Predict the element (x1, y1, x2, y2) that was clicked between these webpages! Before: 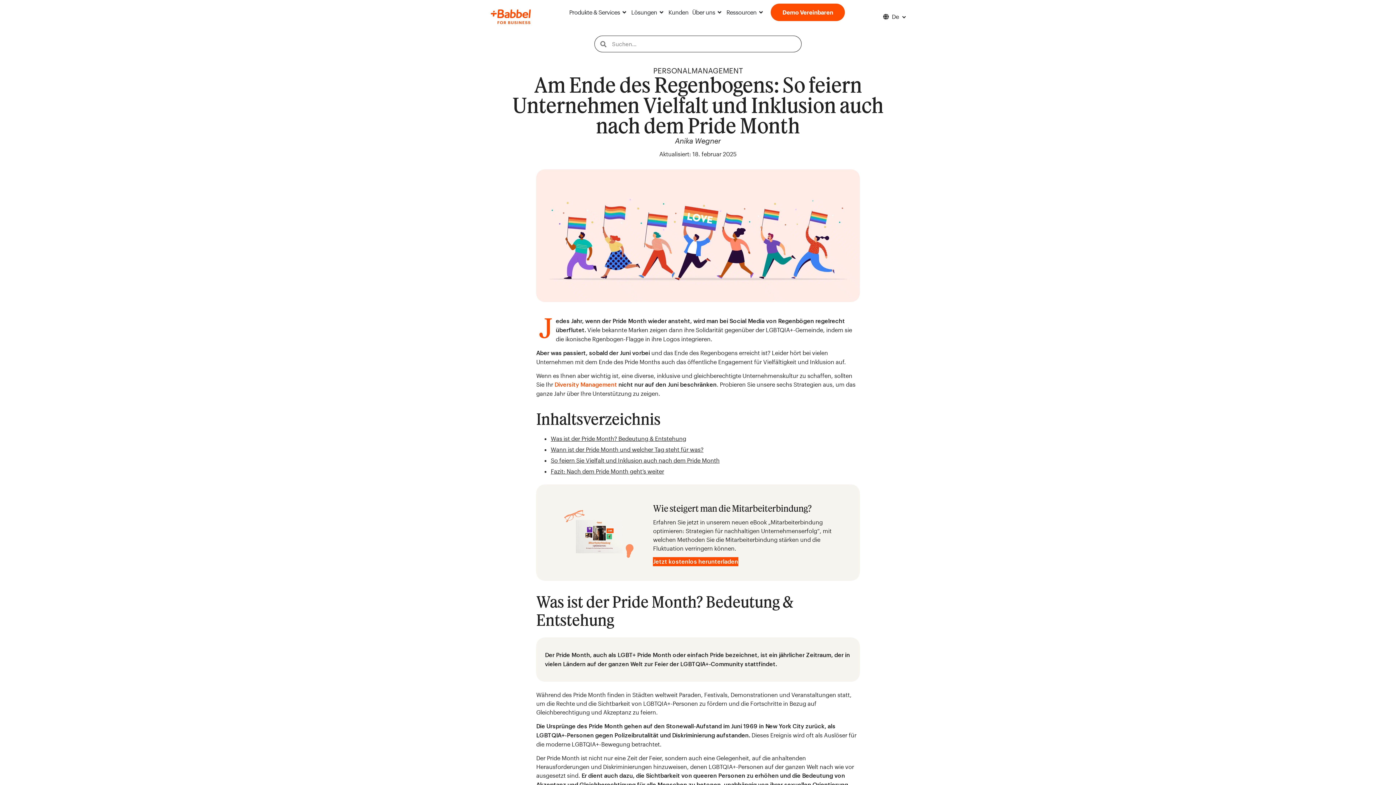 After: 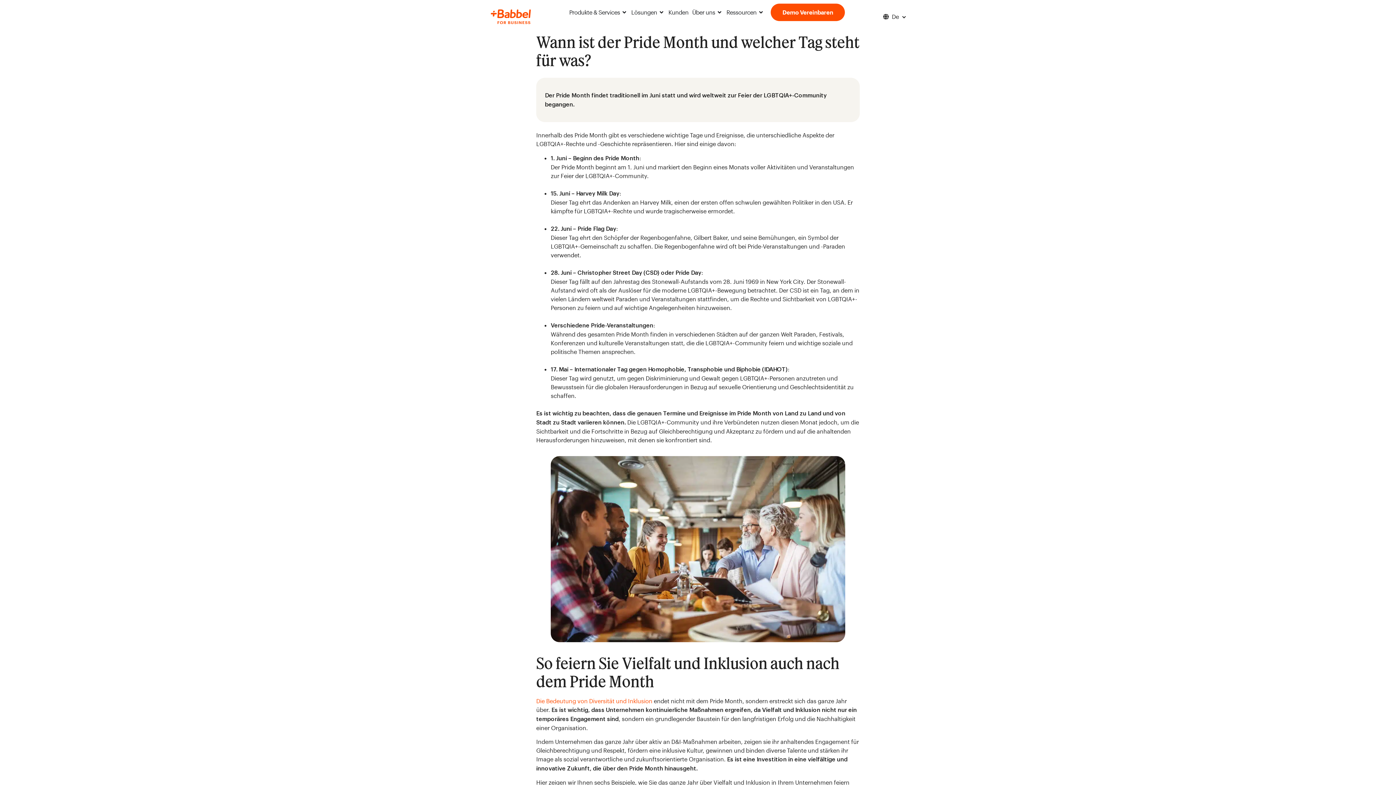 Action: bbox: (550, 446, 703, 453) label: Wann ist der Pride Month und welcher Tag steht für was?